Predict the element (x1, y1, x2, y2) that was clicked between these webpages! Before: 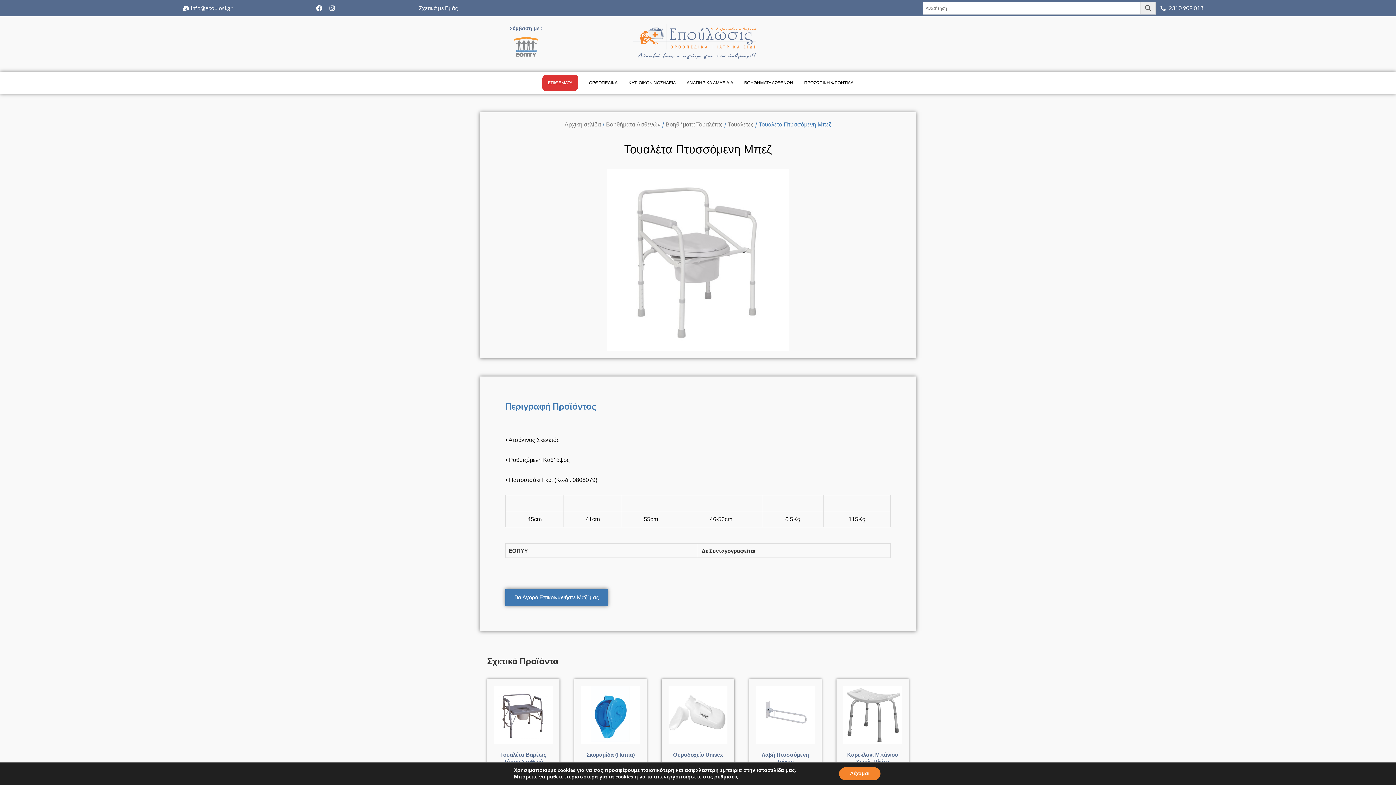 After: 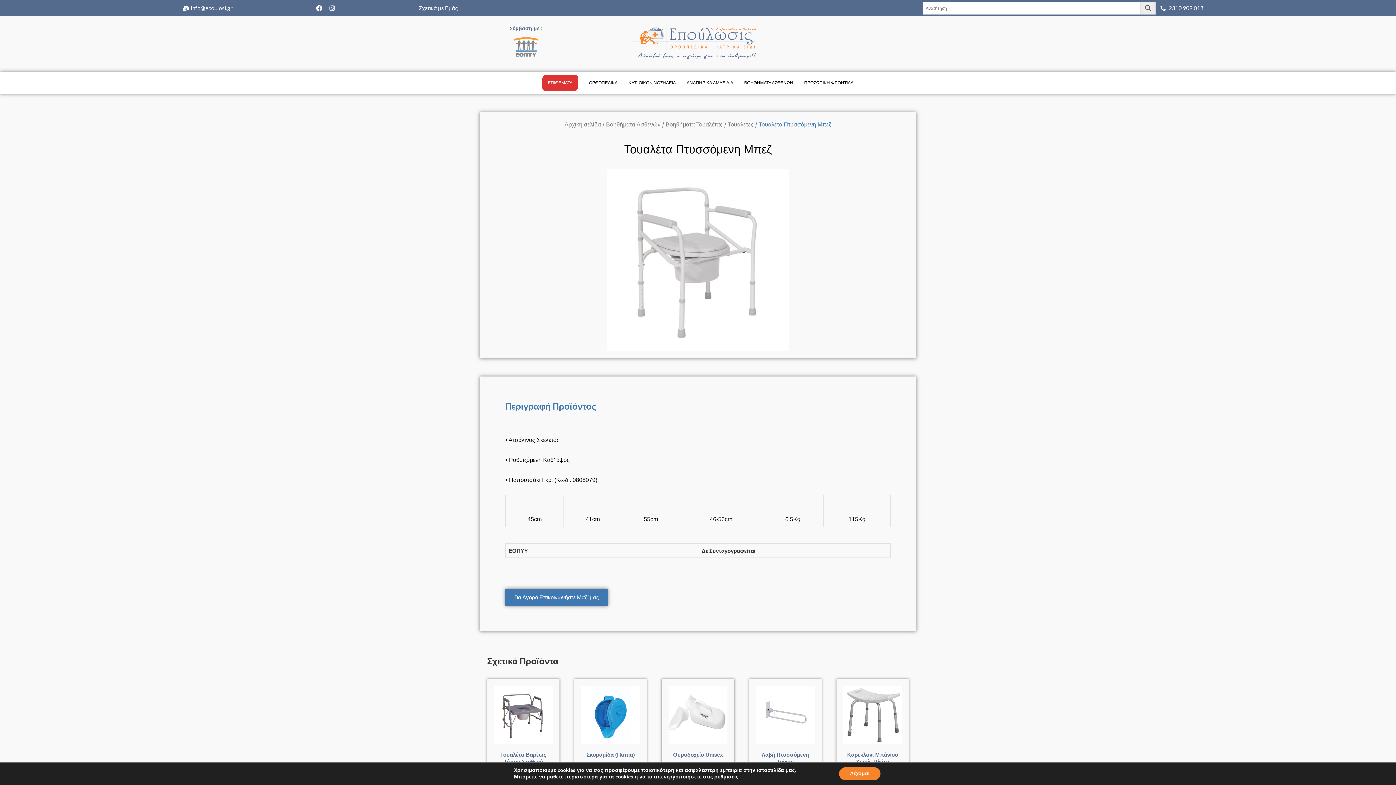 Action: bbox: (1169, 4, 1203, 11) label: 2310 909 018